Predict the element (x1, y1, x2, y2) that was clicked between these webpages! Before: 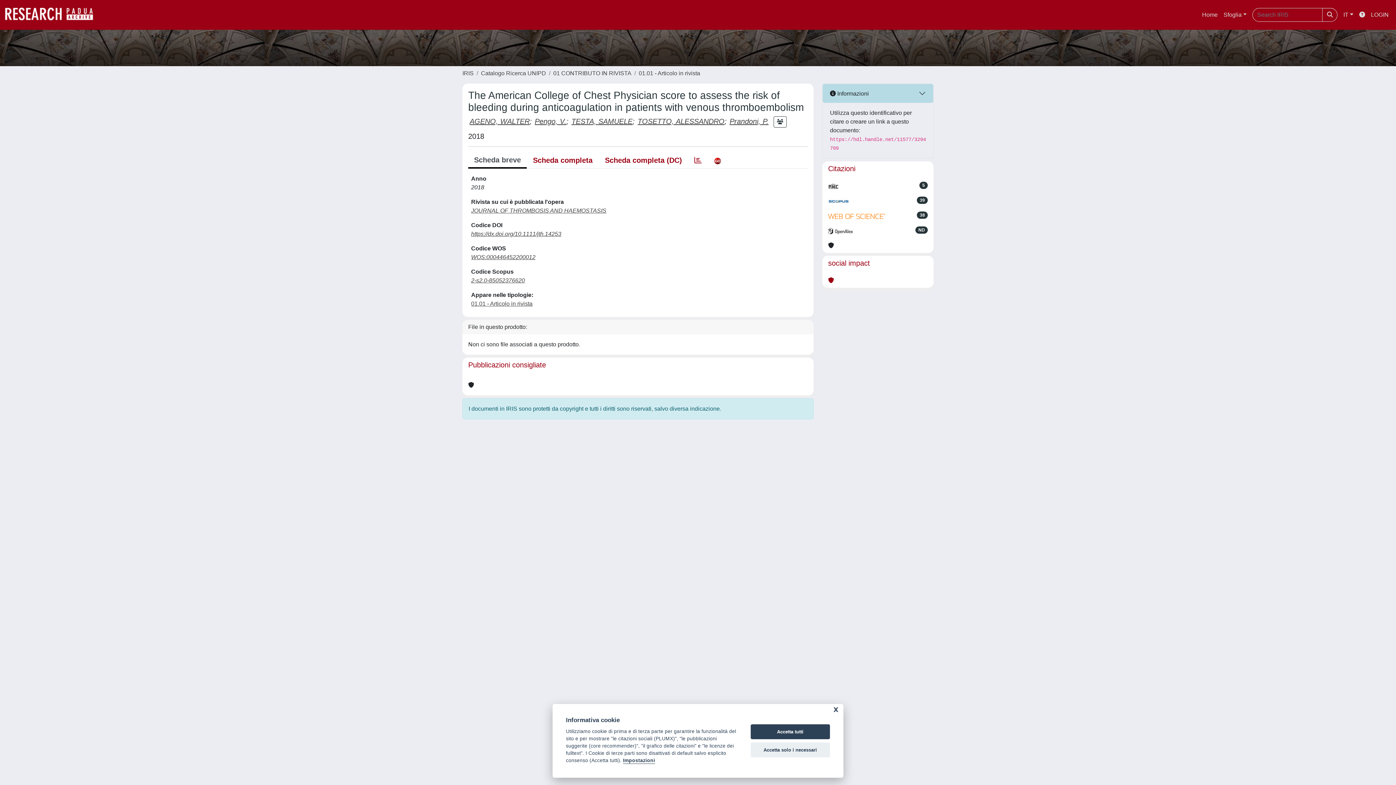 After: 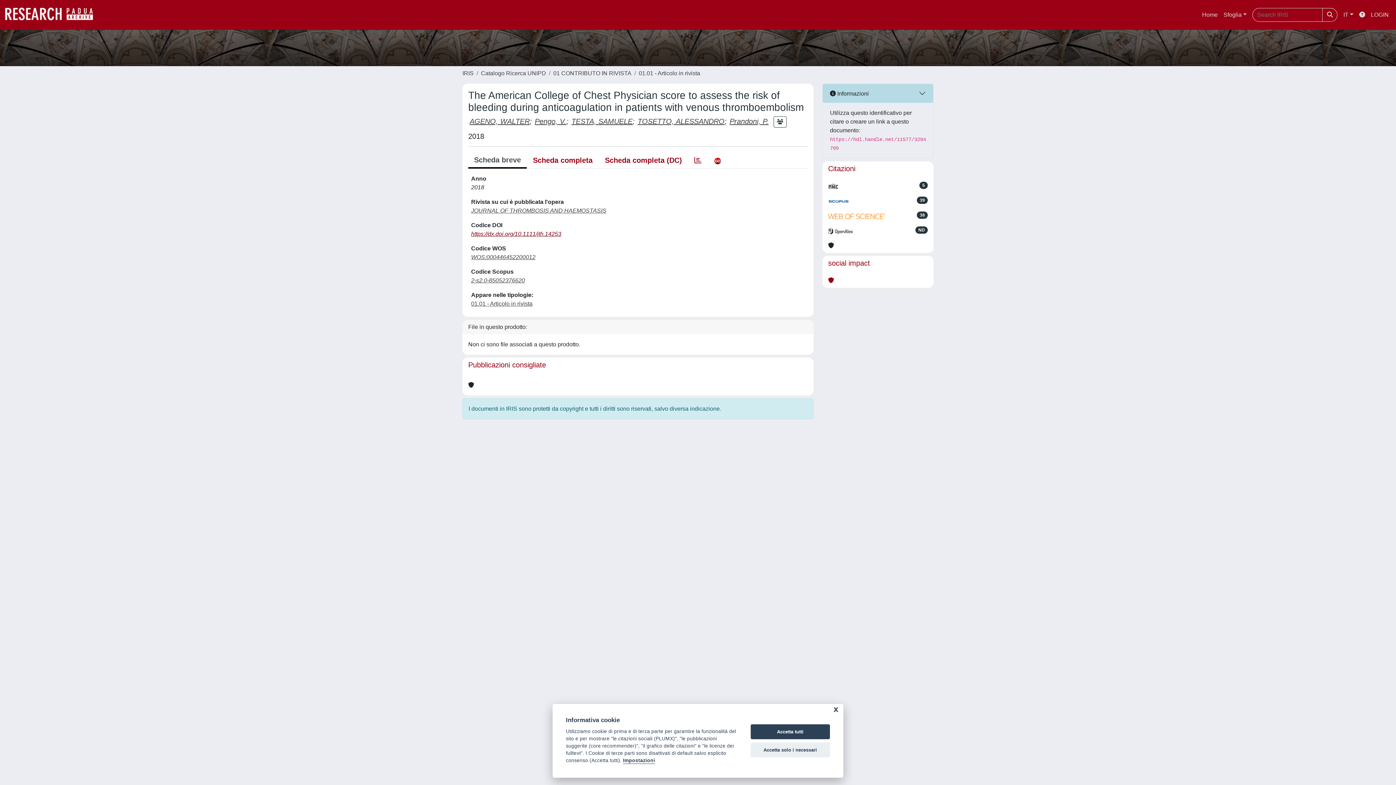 Action: label: https://dx.doi.org/10.1111/jth.14253 bbox: (471, 230, 561, 237)